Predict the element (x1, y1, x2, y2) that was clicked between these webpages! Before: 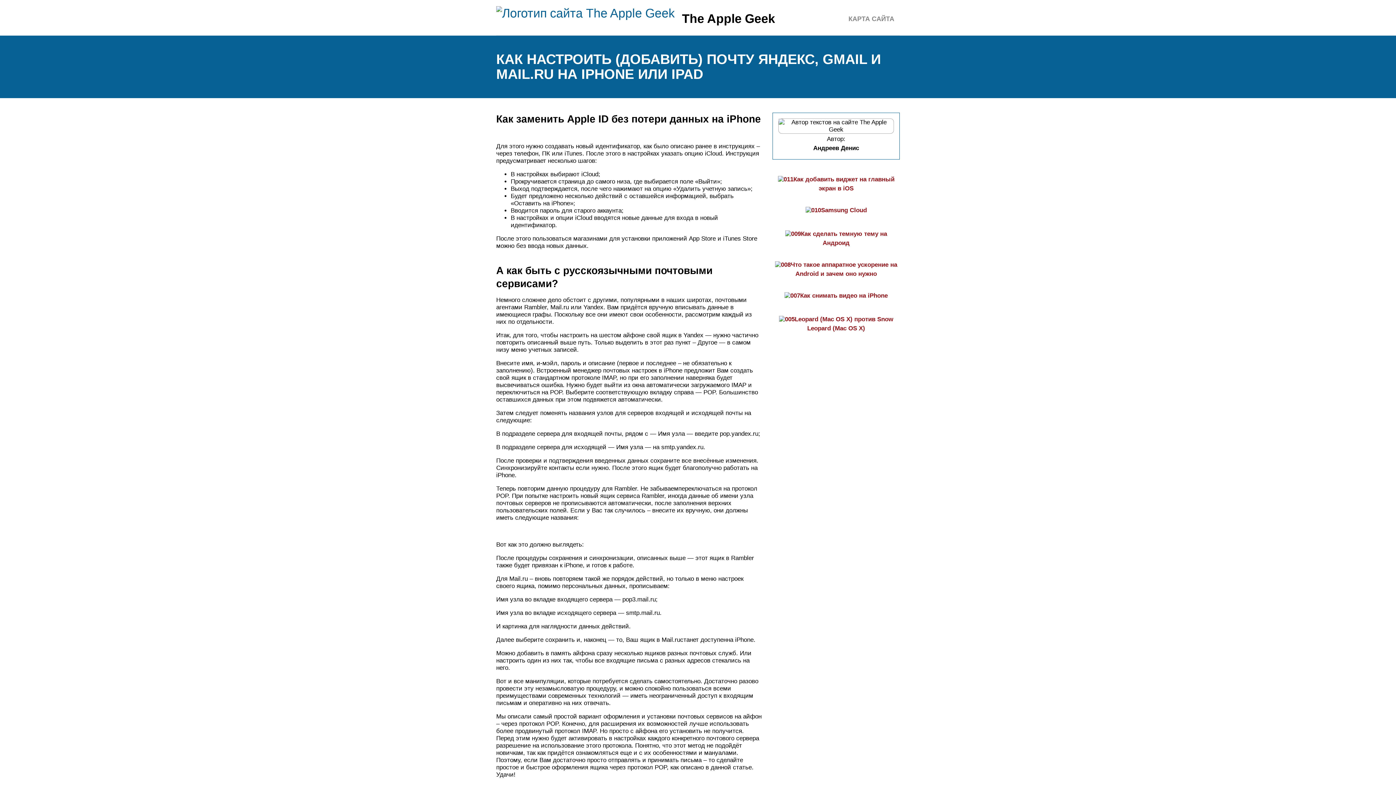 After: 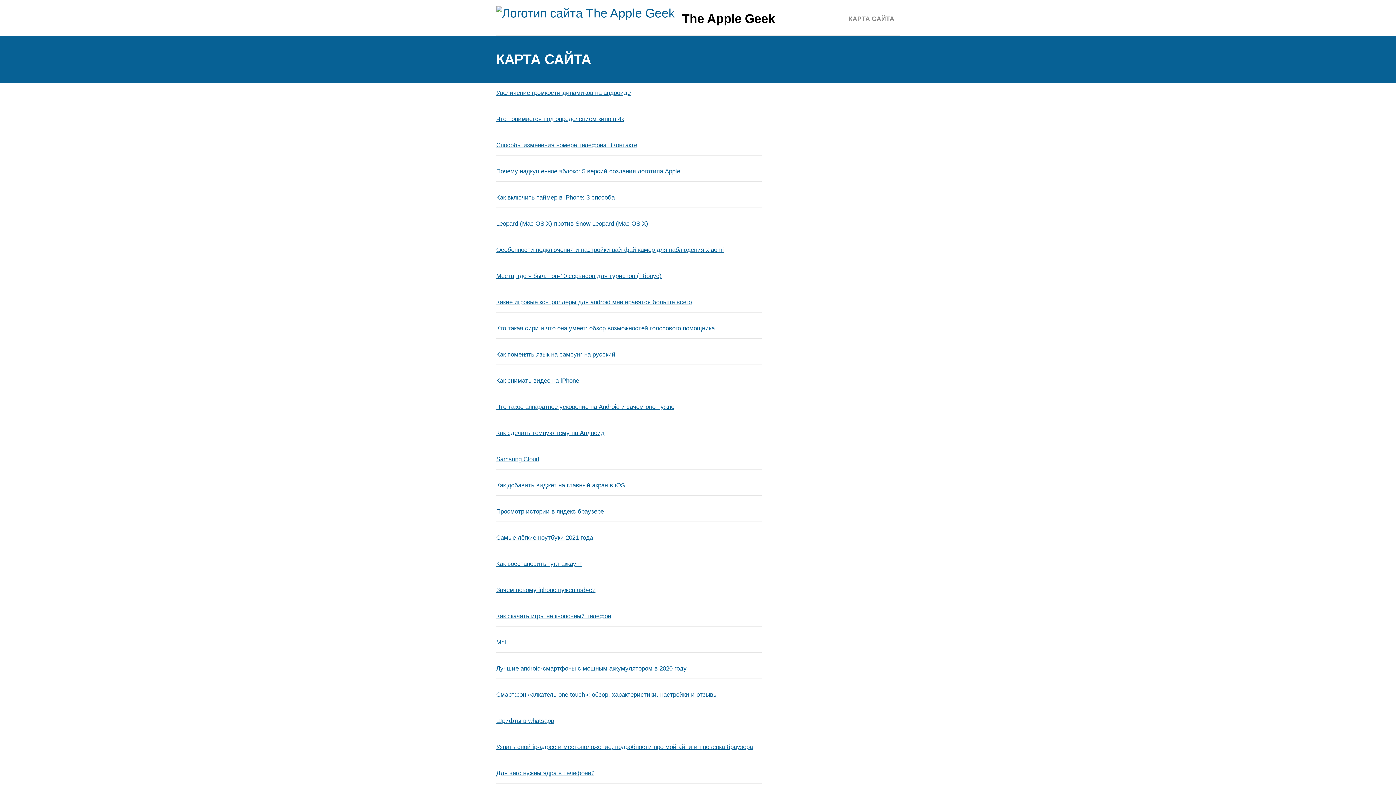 Action: label: КАРТА САЙТА bbox: (848, 15, 894, 22)